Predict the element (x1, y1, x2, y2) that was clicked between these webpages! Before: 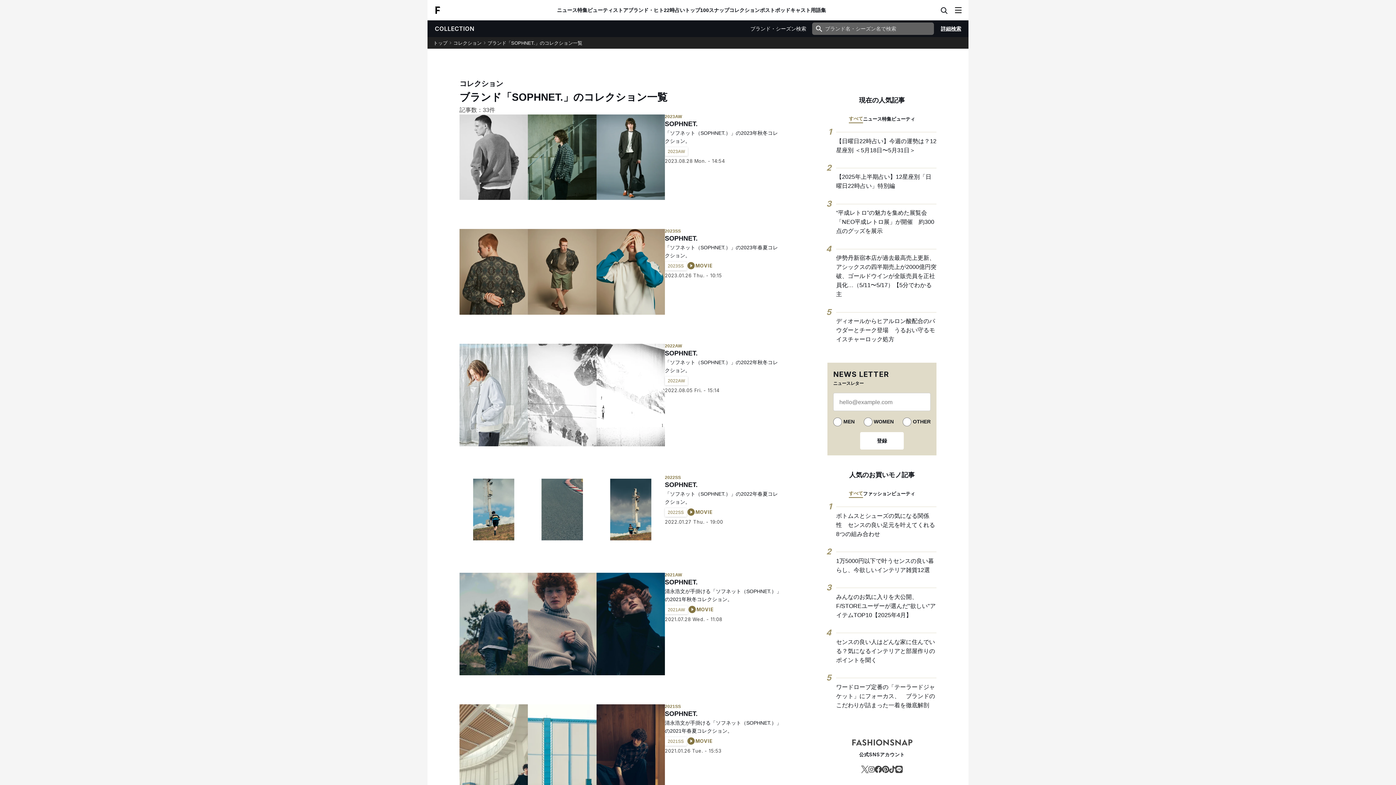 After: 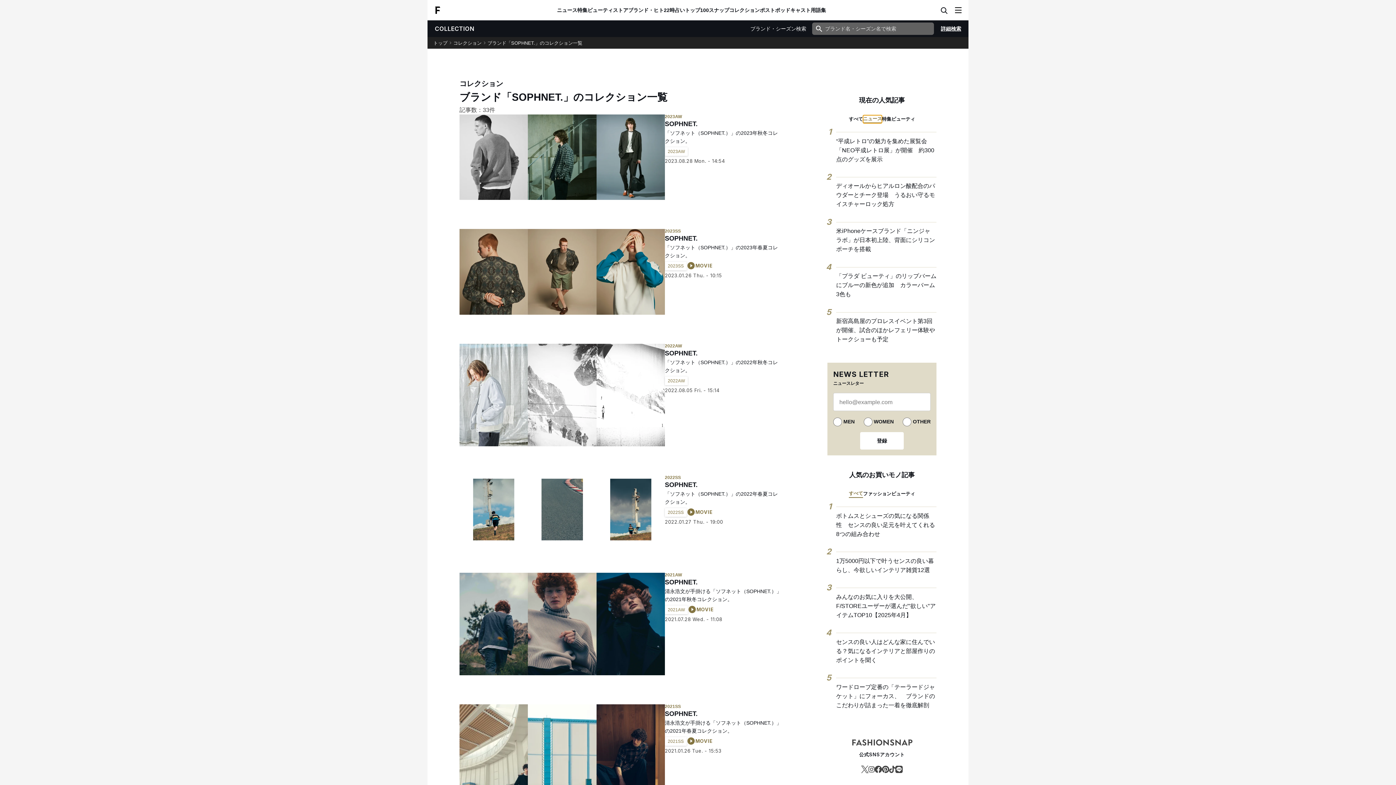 Action: bbox: (863, 115, 882, 122) label: ニュース